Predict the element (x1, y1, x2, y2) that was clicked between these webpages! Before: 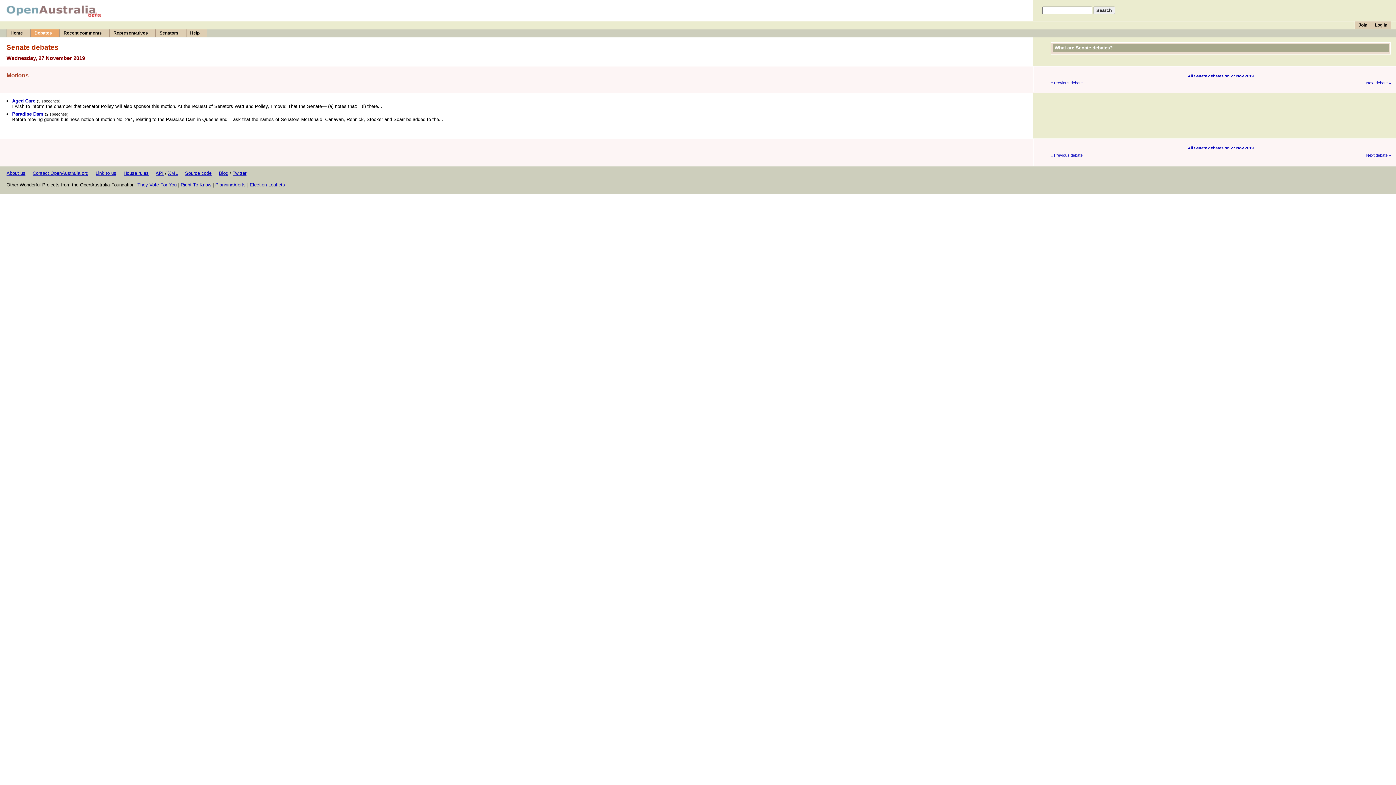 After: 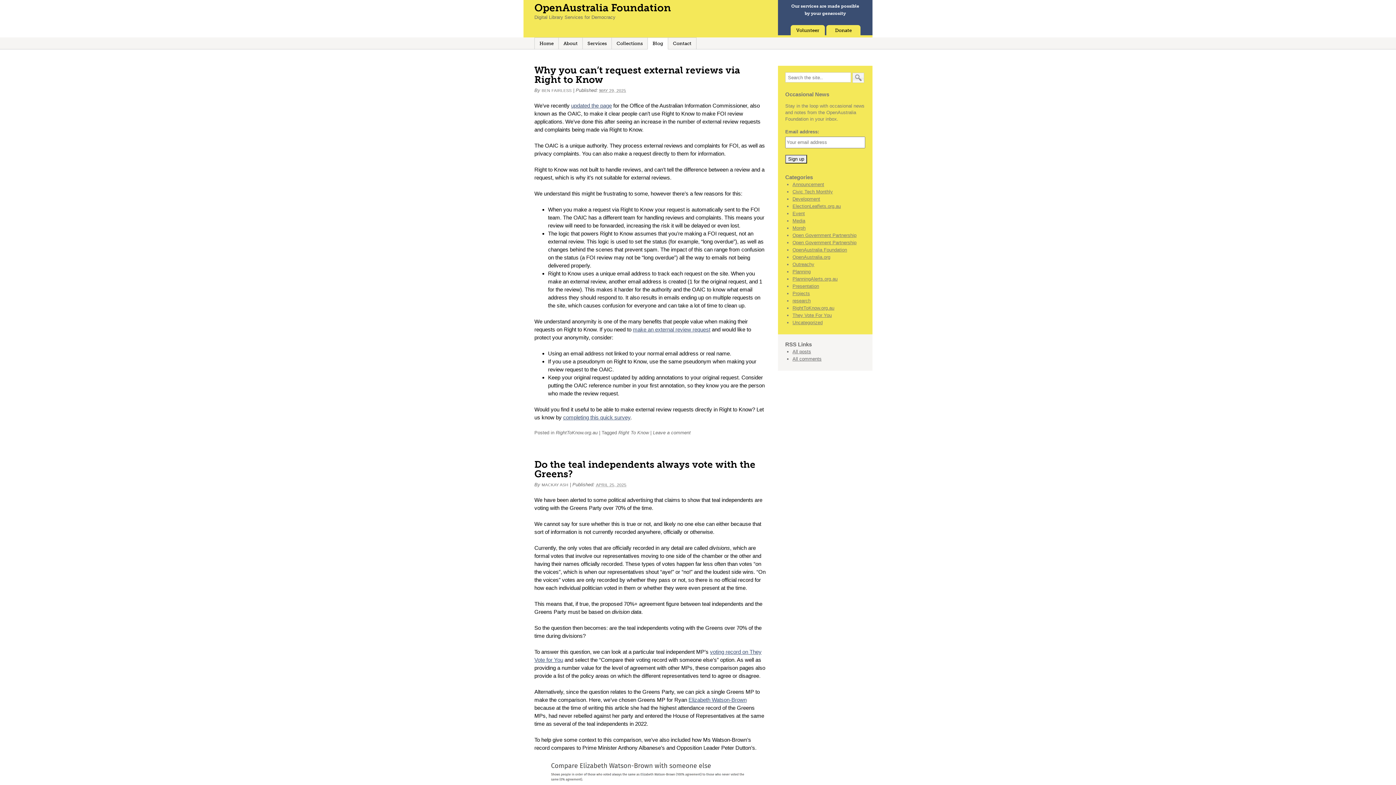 Action: bbox: (218, 170, 228, 175) label: Blog